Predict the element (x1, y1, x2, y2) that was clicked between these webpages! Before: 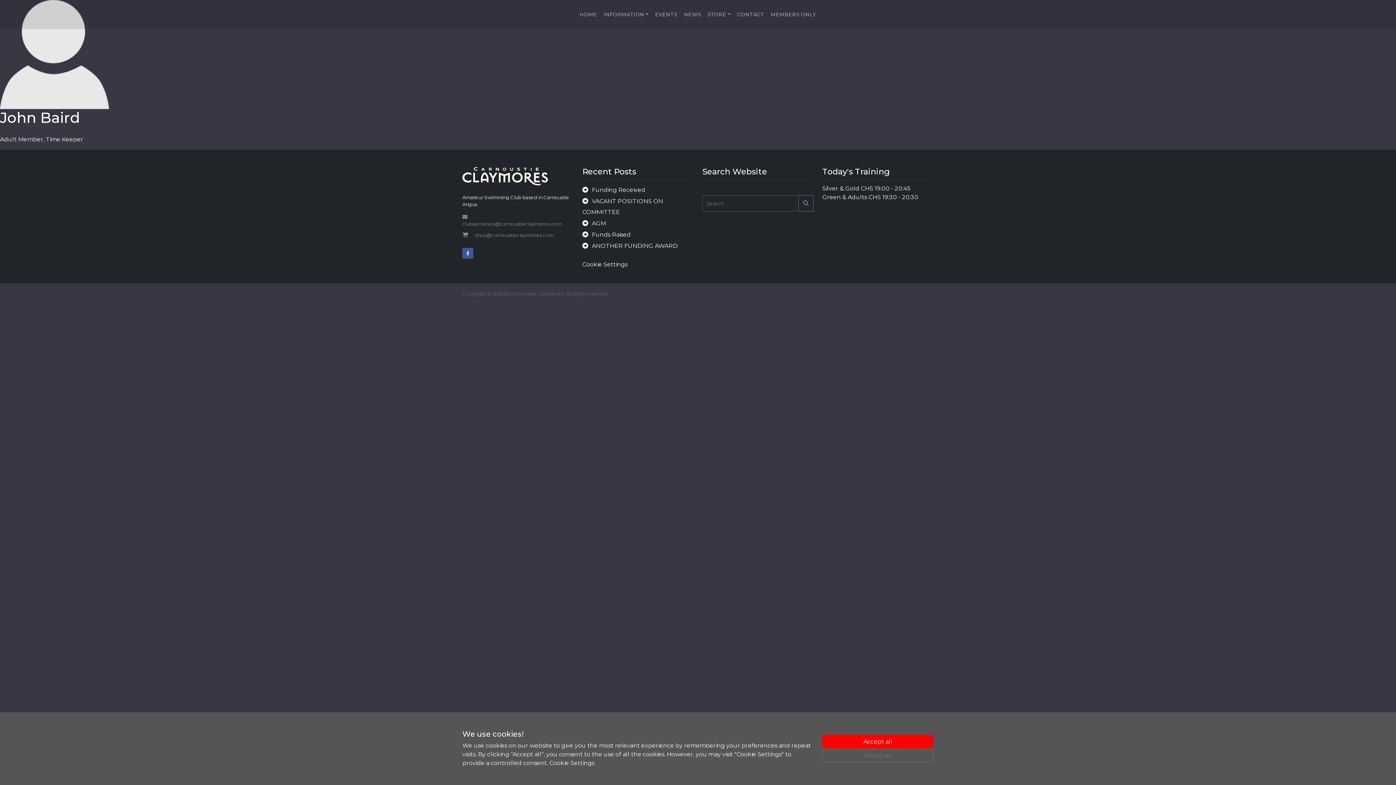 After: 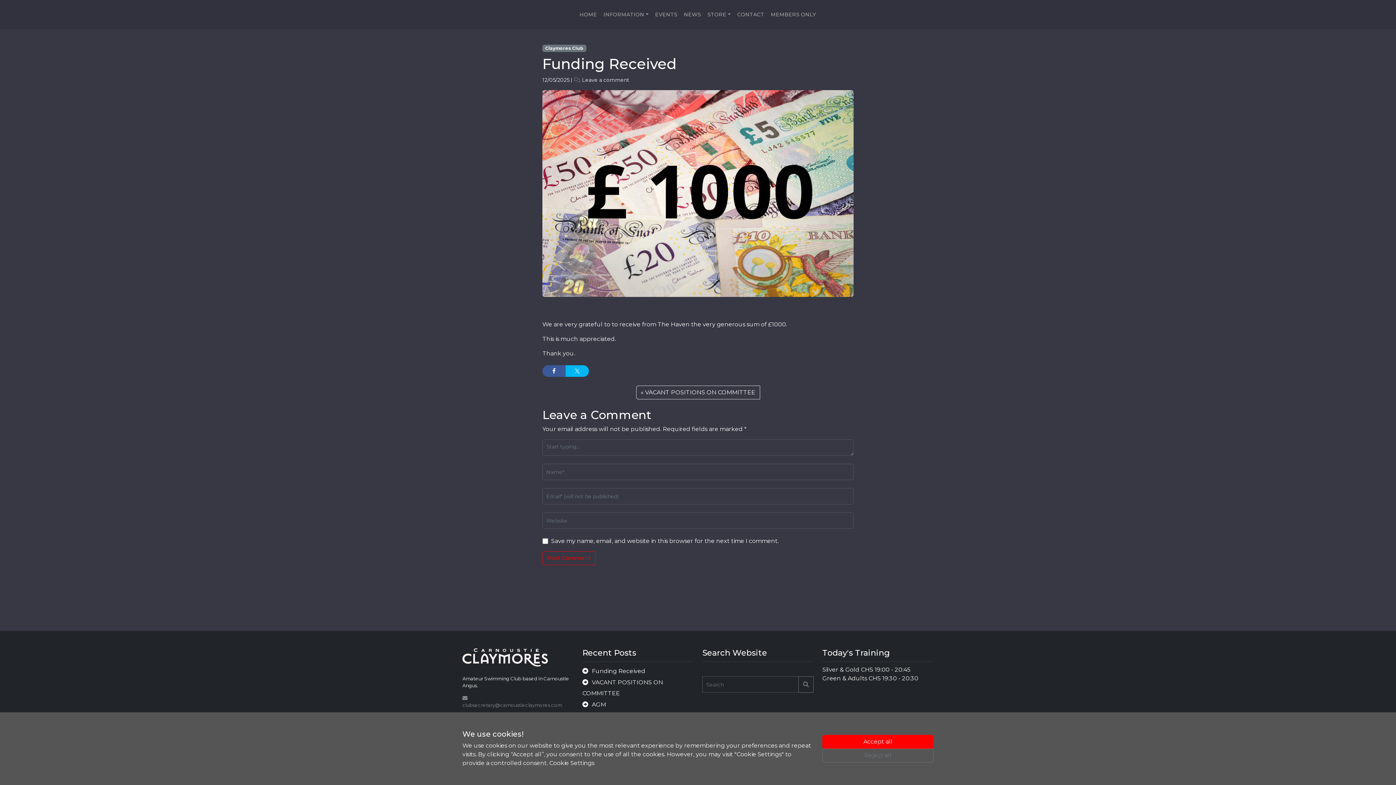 Action: label: Funding Received bbox: (582, 186, 645, 193)